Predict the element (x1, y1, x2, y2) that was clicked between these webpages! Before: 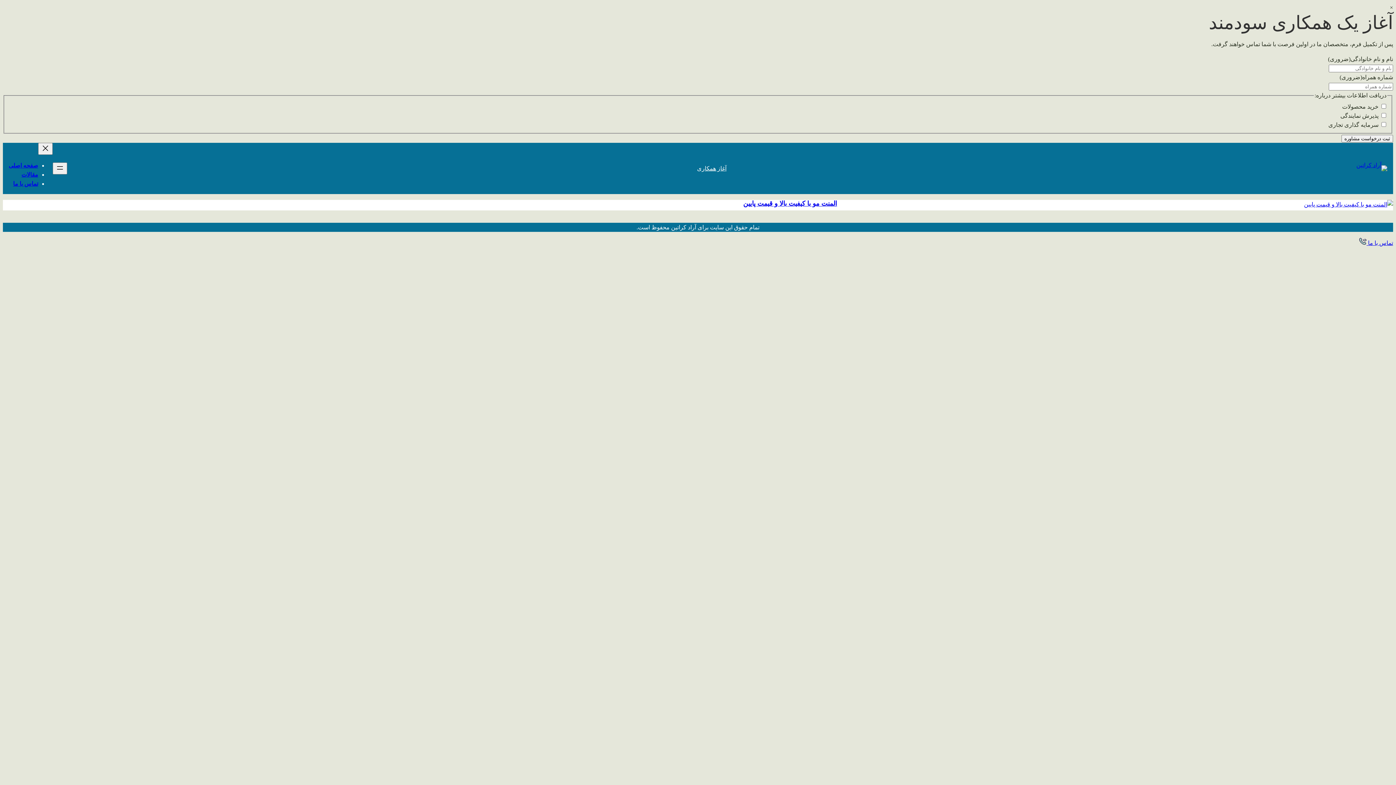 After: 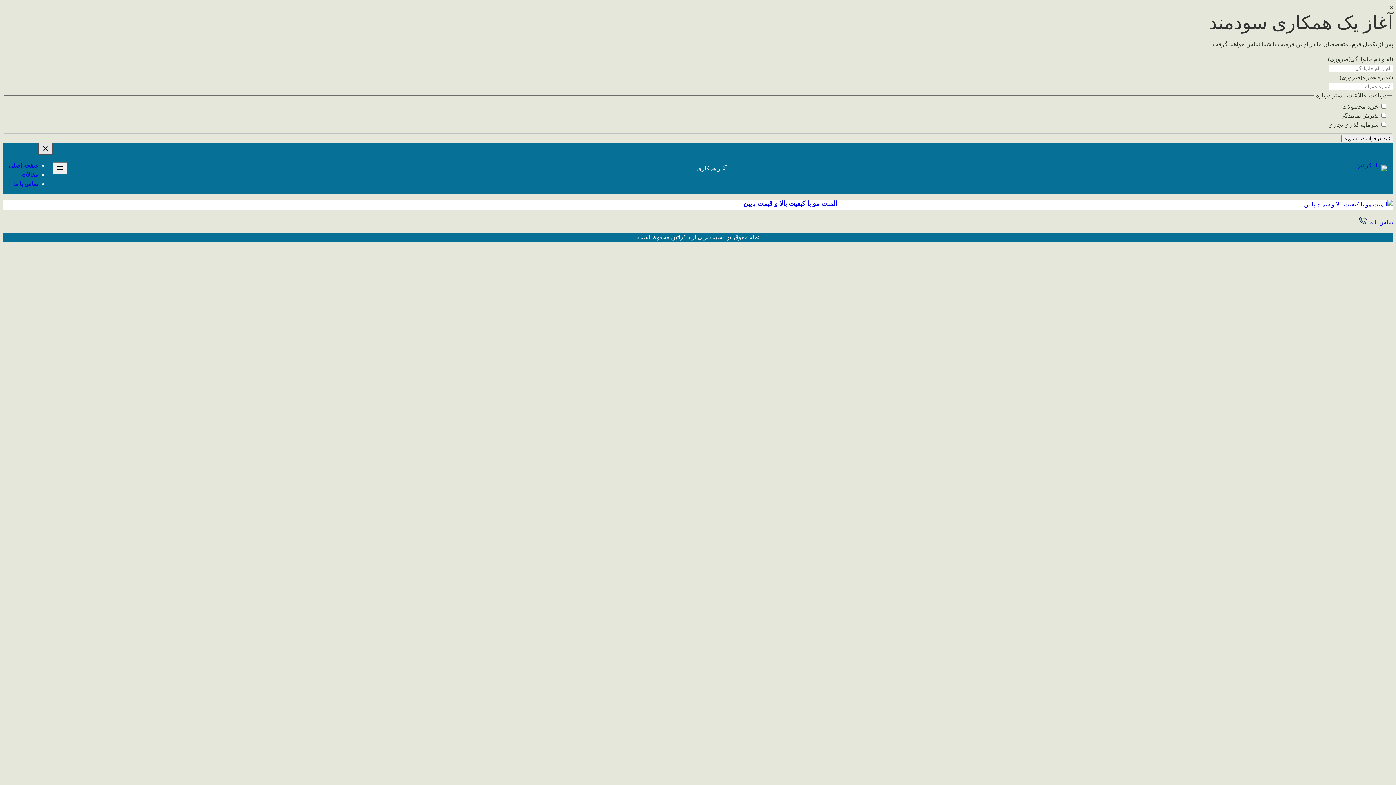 Action: label: بستن فهرست bbox: (38, 142, 52, 154)